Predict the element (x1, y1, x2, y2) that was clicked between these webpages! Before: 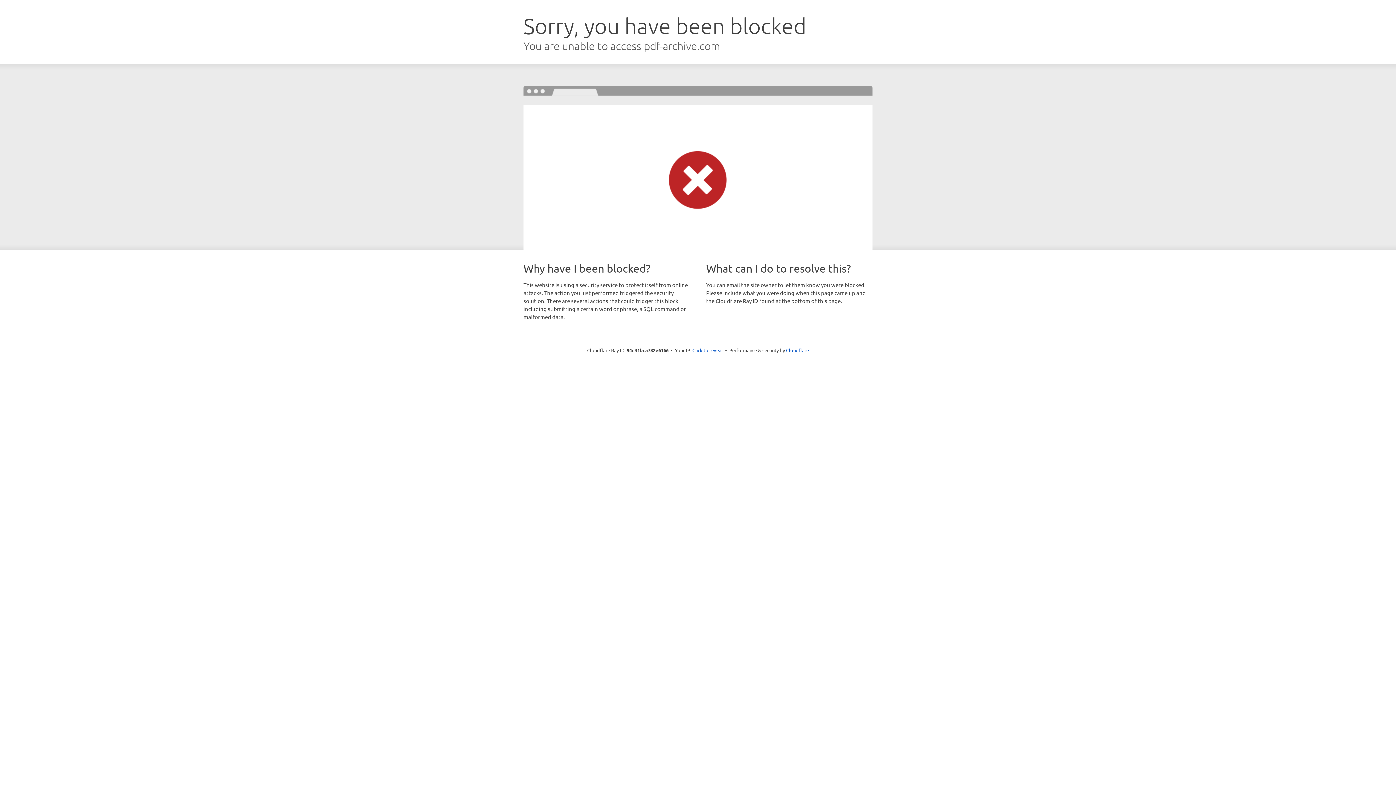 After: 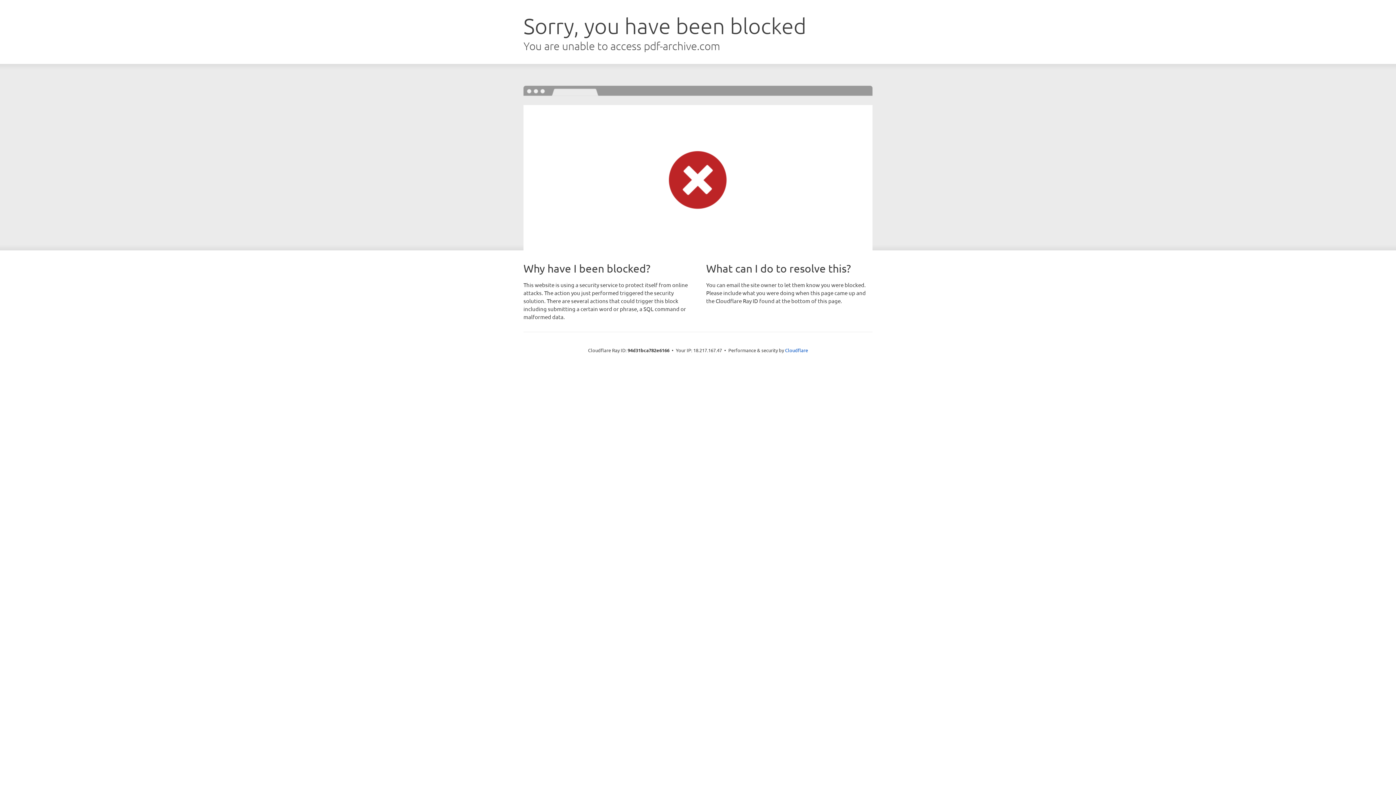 Action: bbox: (692, 346, 723, 353) label: Click to reveal